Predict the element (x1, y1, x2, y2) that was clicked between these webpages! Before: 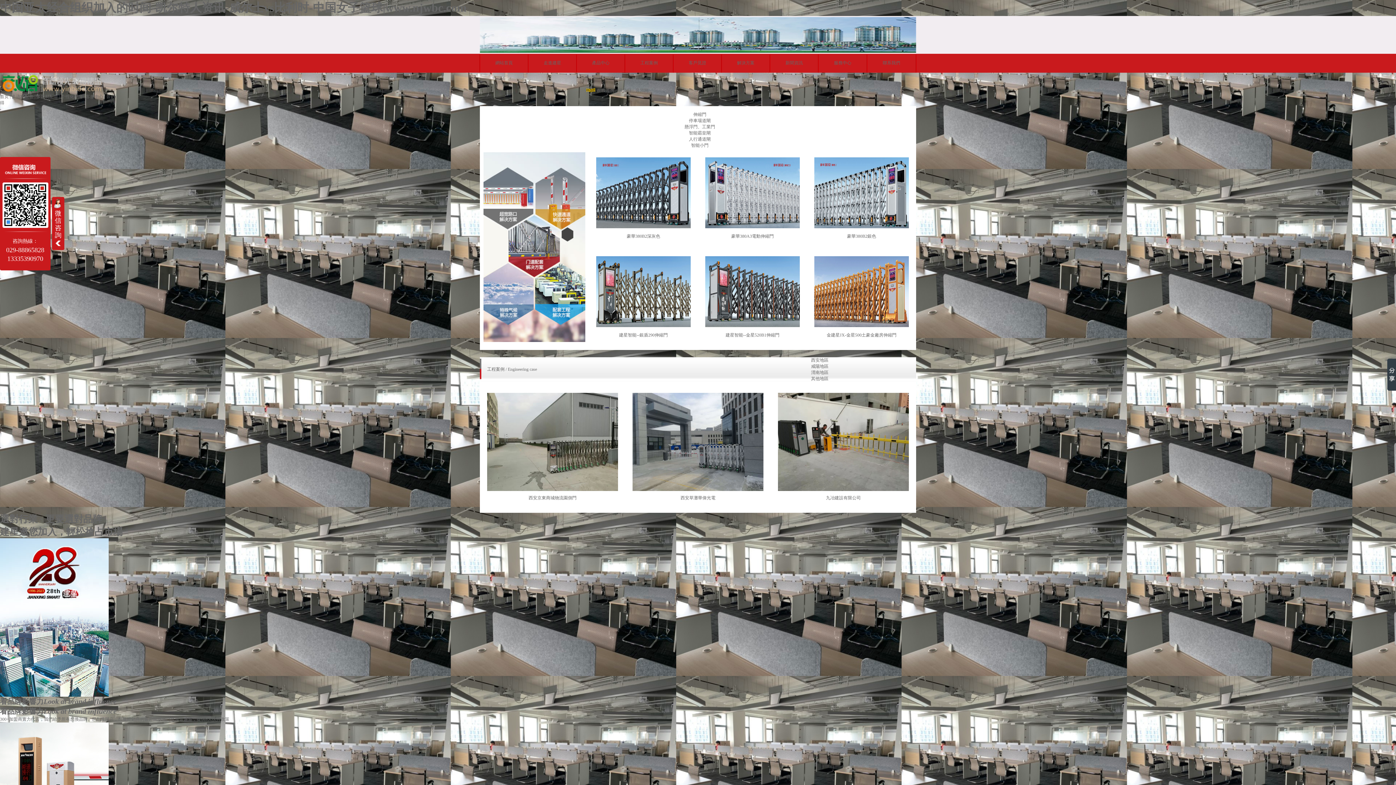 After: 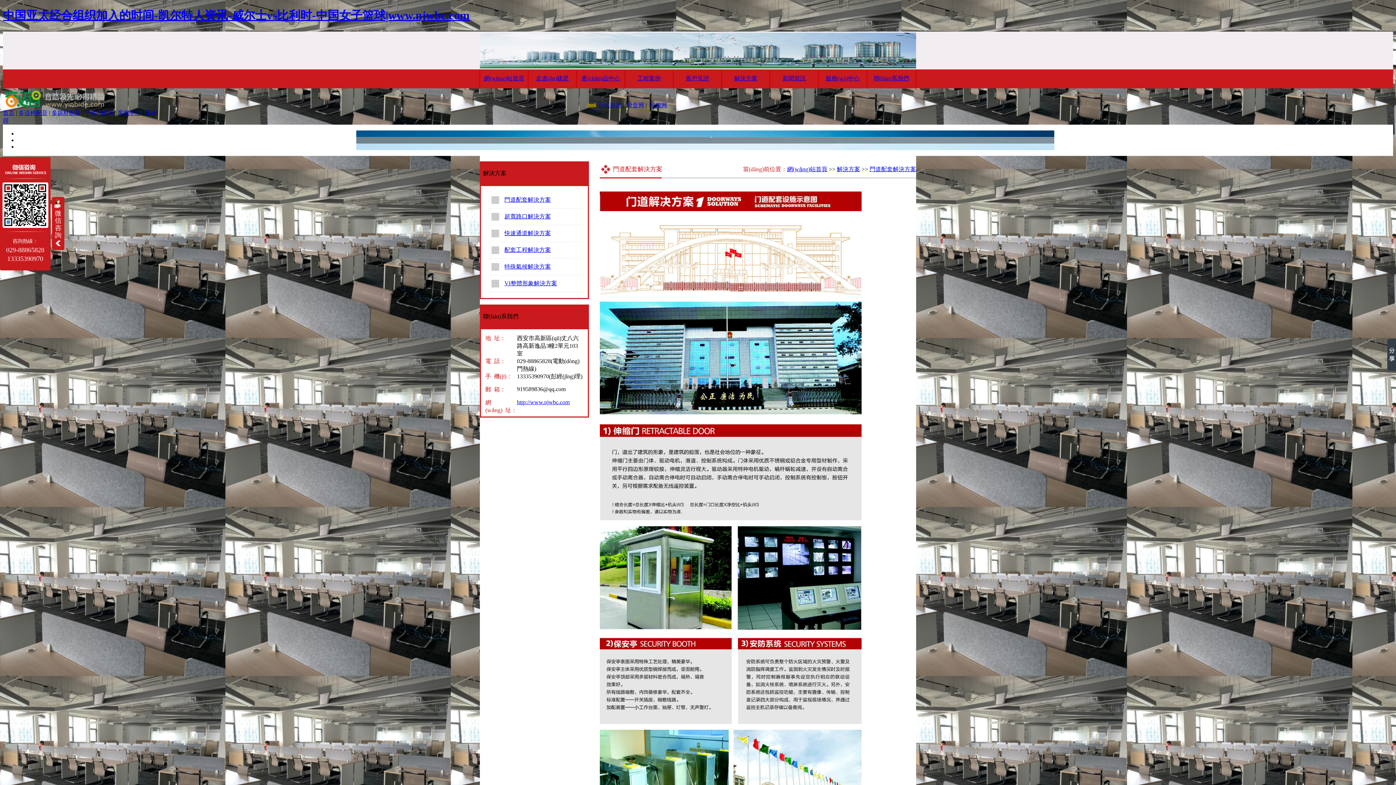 Action: label: 解決方案 bbox: (737, 60, 754, 65)